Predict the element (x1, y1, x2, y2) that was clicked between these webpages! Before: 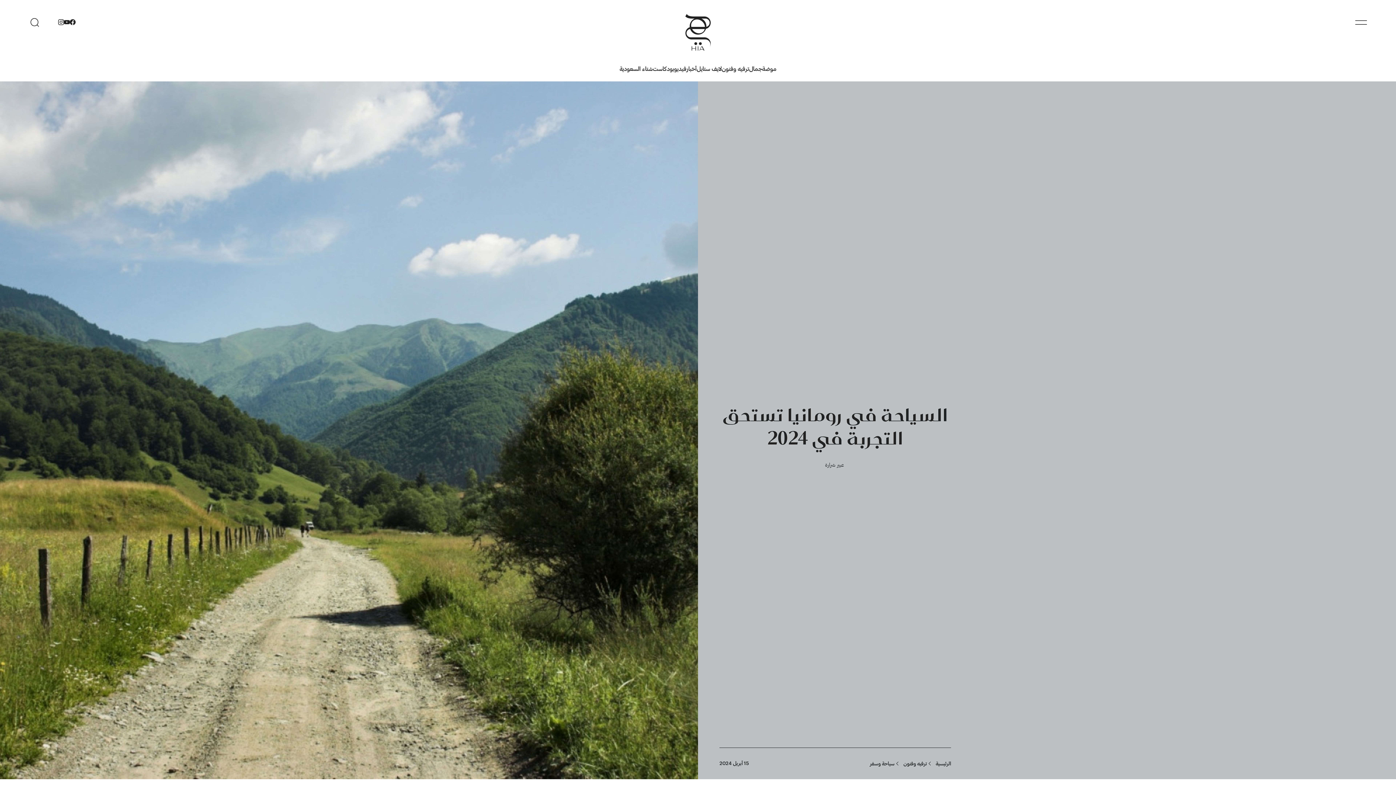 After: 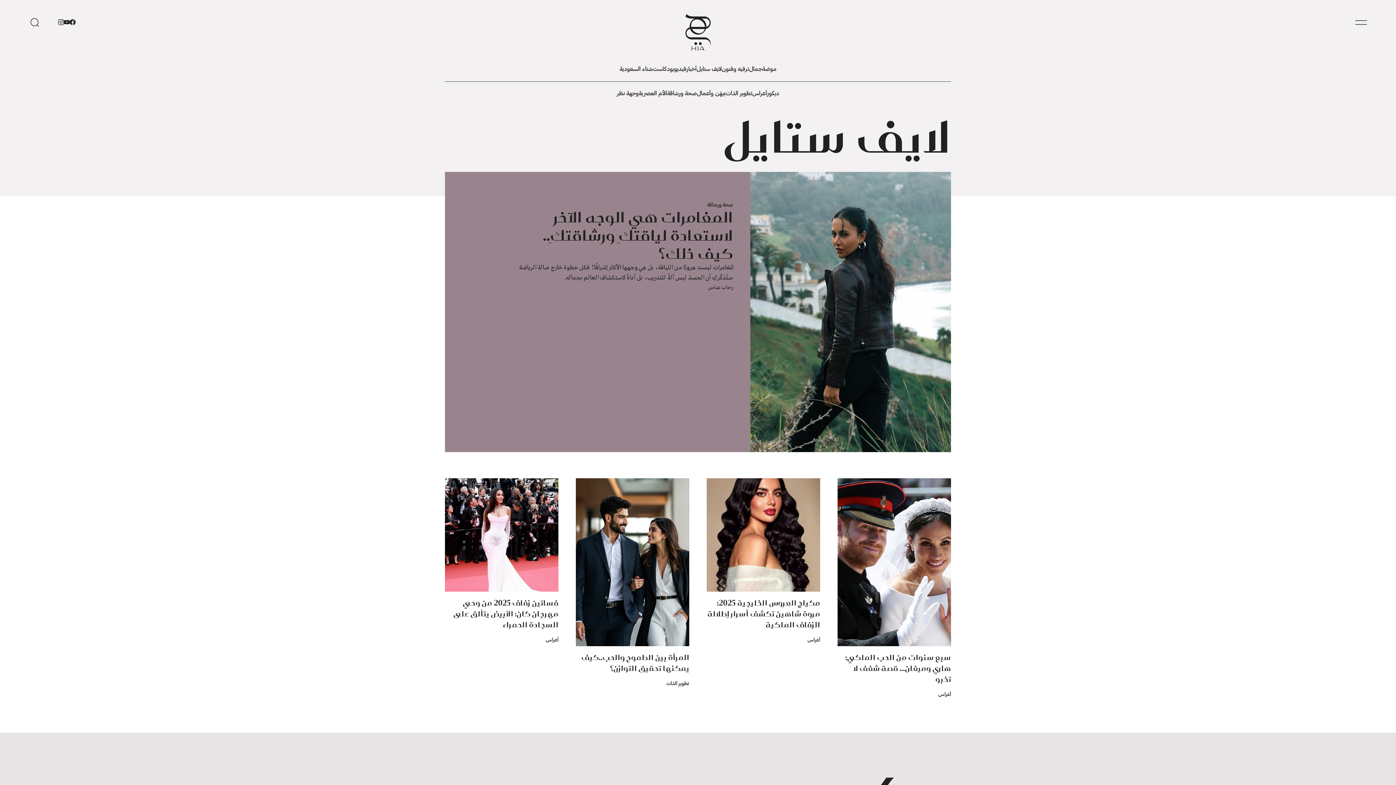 Action: label: لايف ستايل bbox: (696, 65, 722, 72)